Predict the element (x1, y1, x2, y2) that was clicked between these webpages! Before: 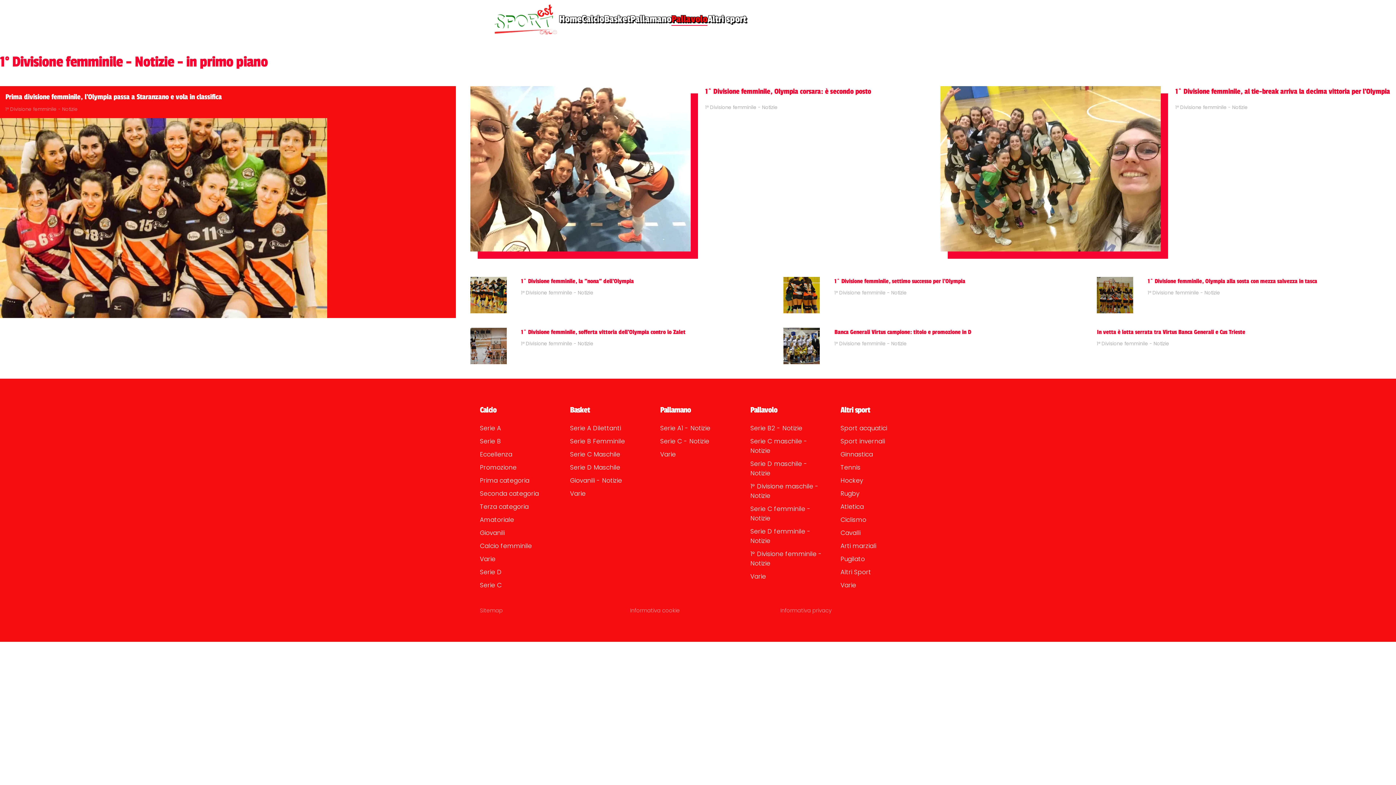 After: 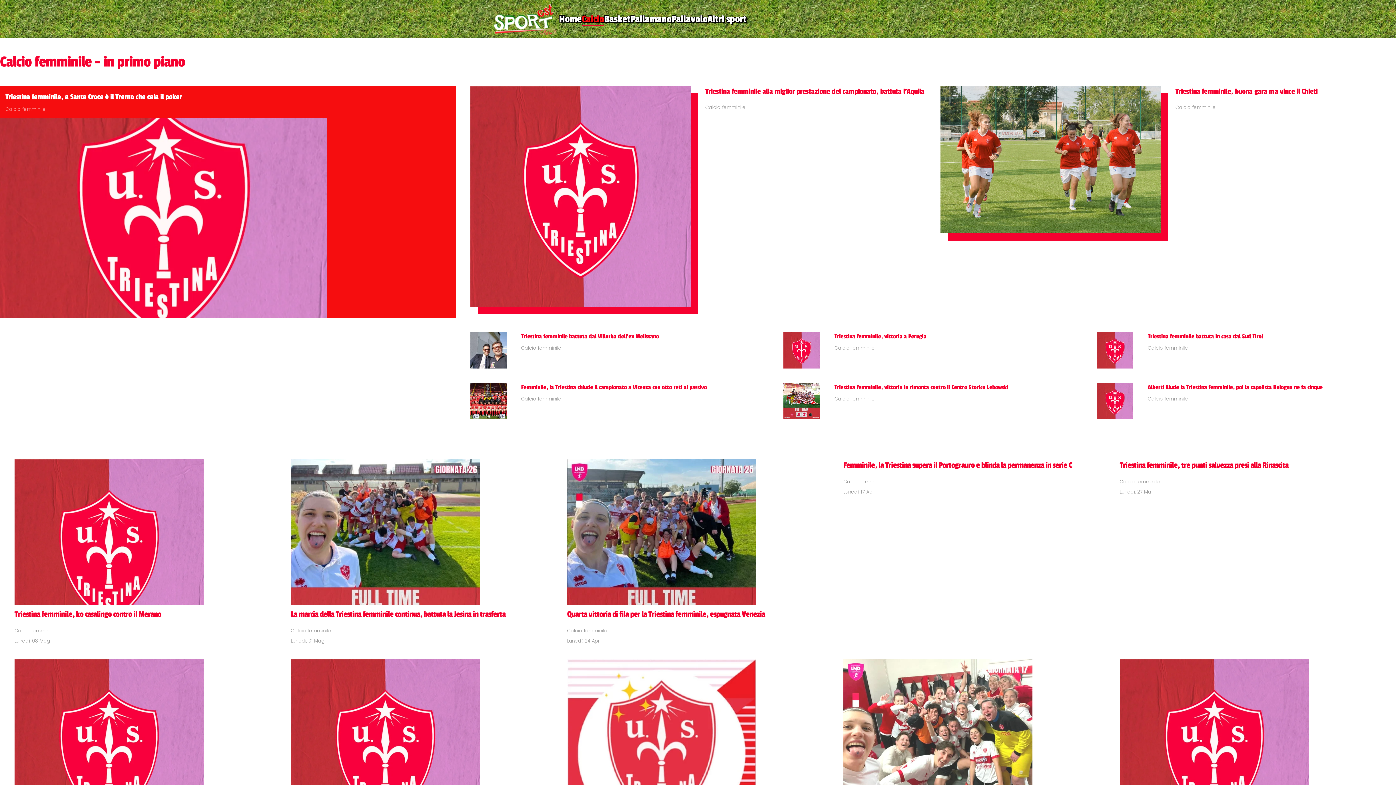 Action: label: Calcio femminile bbox: (480, 541, 532, 550)